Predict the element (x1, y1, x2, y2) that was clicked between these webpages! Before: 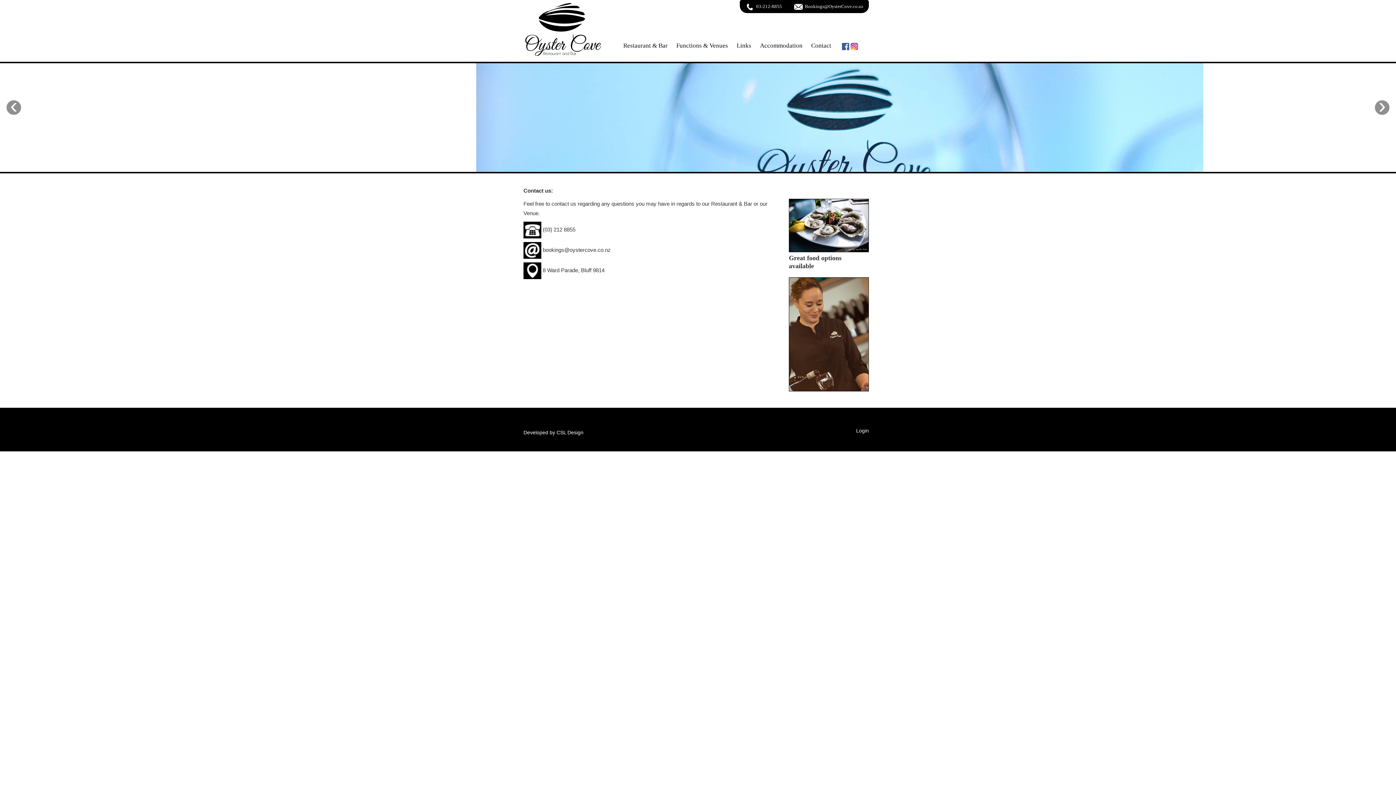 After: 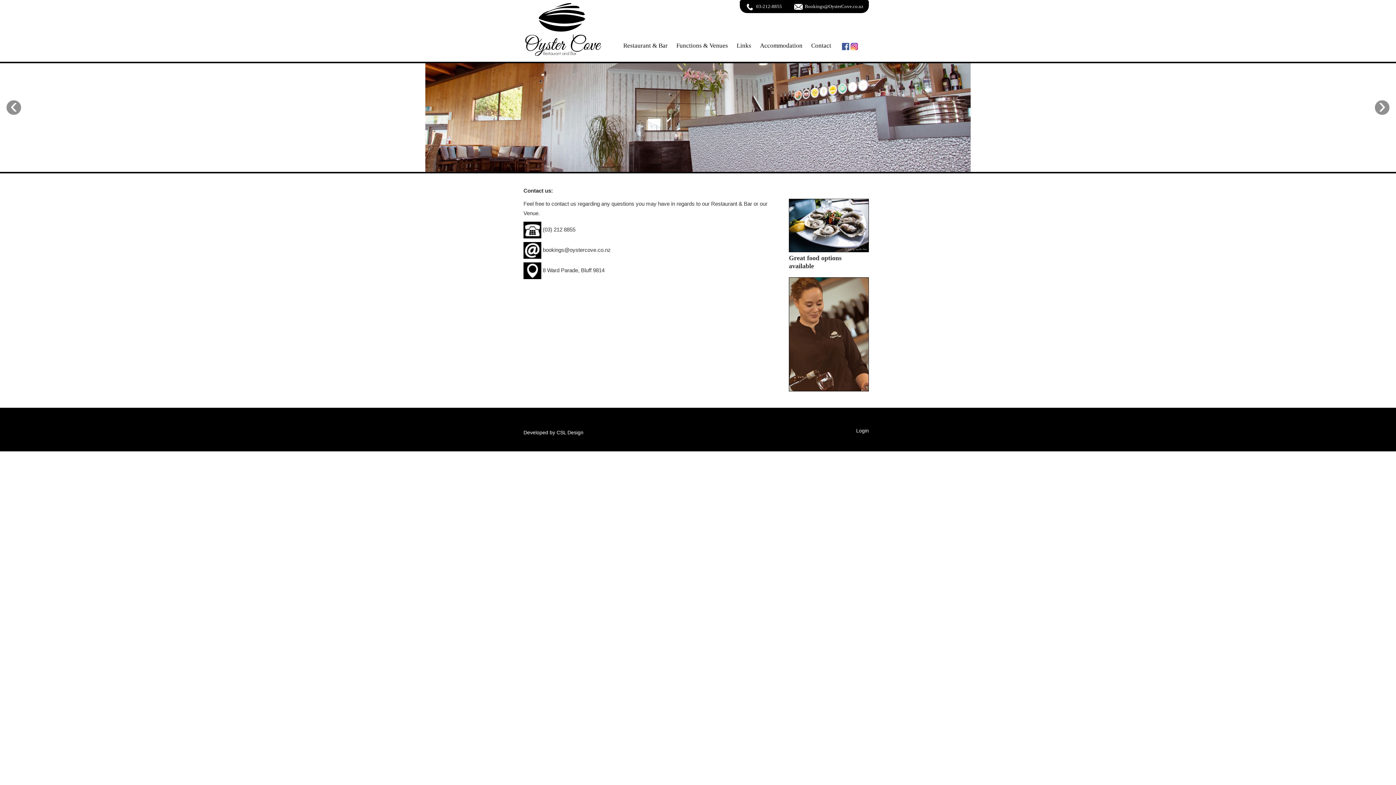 Action: label: 03-212-8855 bbox: (756, 3, 782, 9)